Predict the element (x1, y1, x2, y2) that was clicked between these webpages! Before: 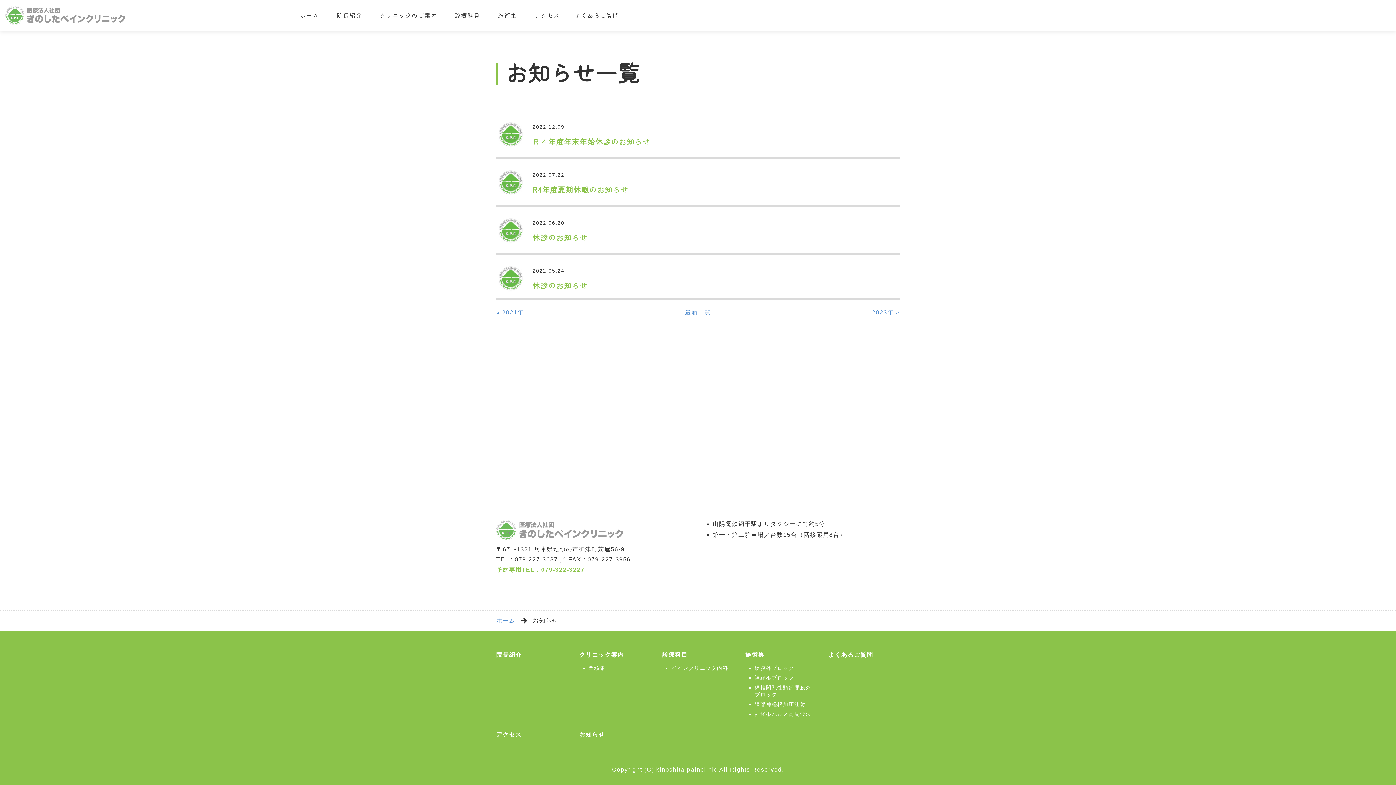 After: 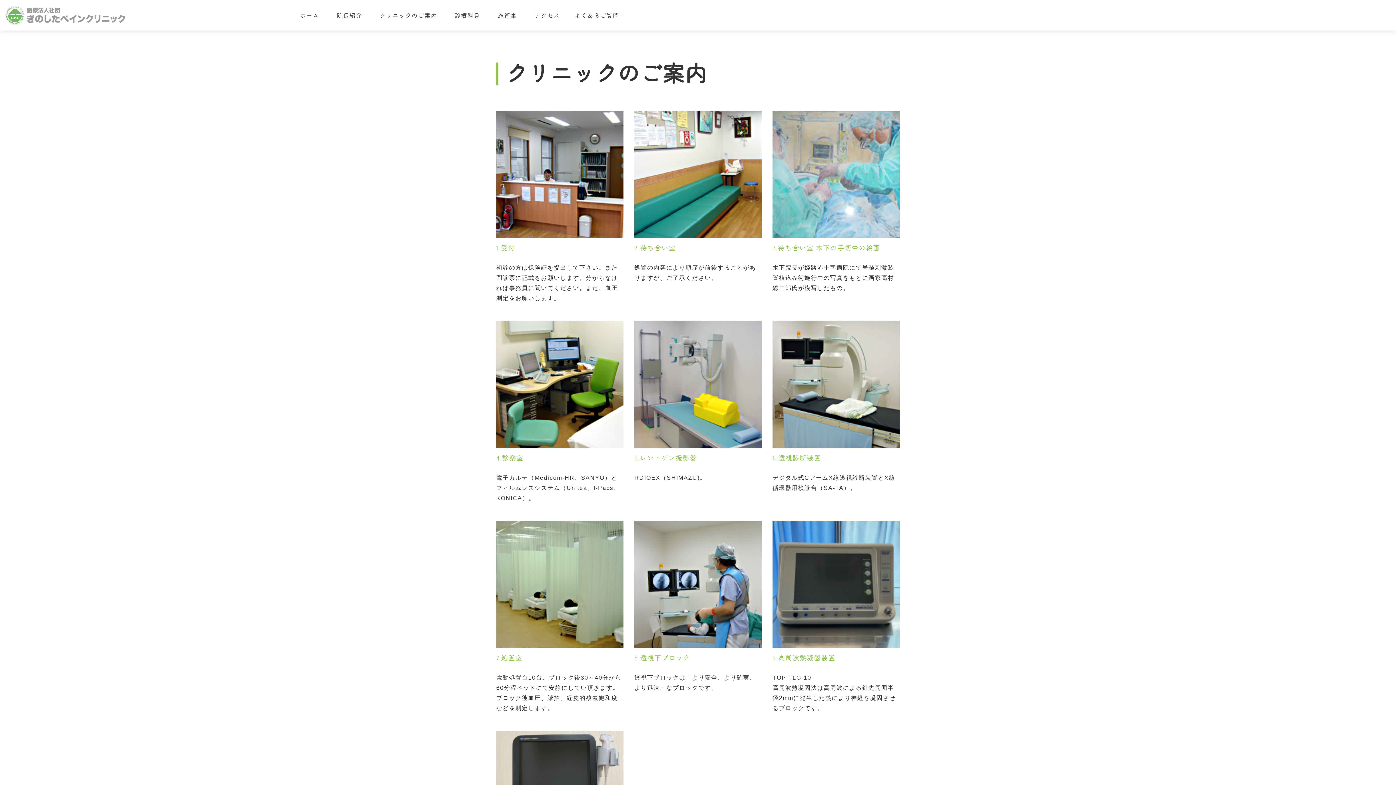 Action: label: クリニック案内 bbox: (579, 651, 624, 658)